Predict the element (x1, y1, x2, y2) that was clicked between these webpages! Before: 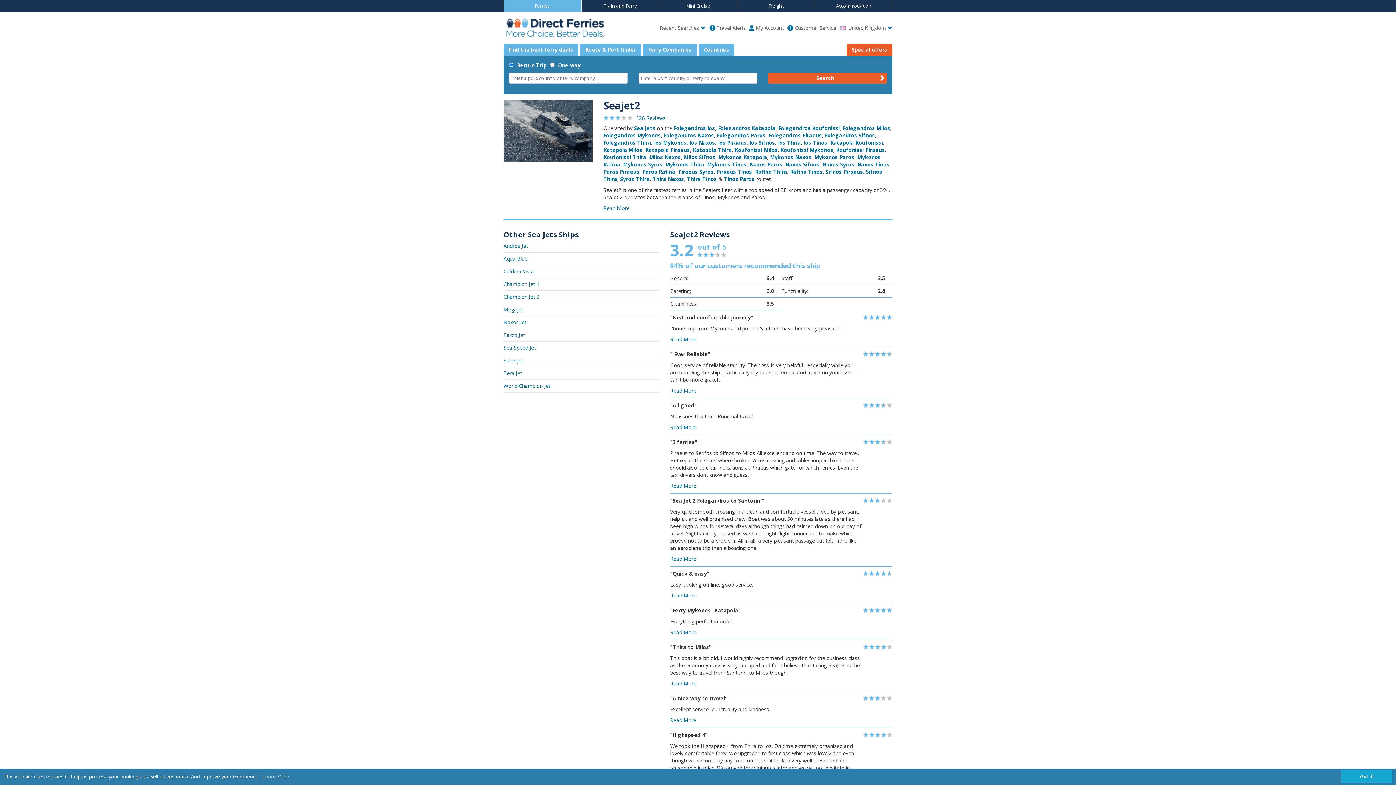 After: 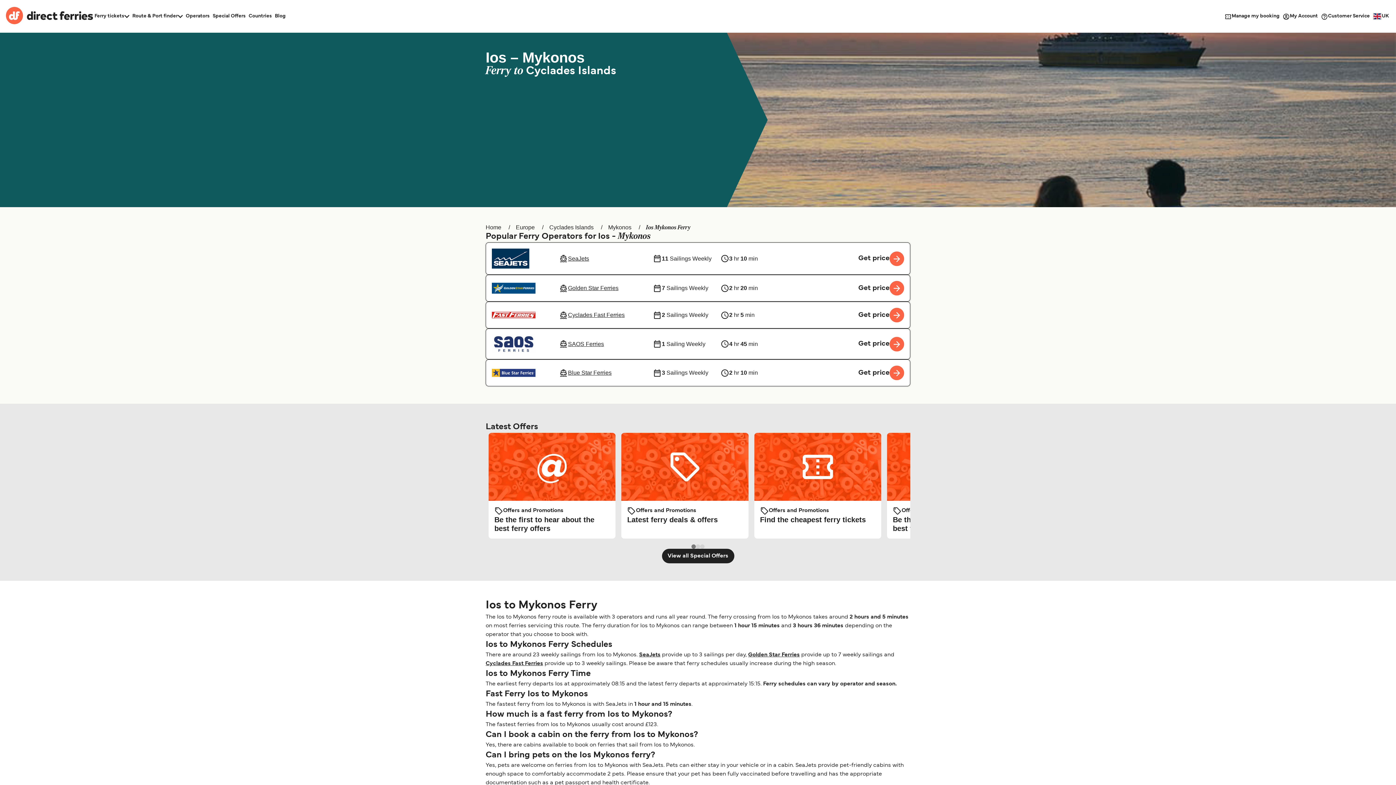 Action: bbox: (654, 139, 686, 146) label: Ios Mykonos